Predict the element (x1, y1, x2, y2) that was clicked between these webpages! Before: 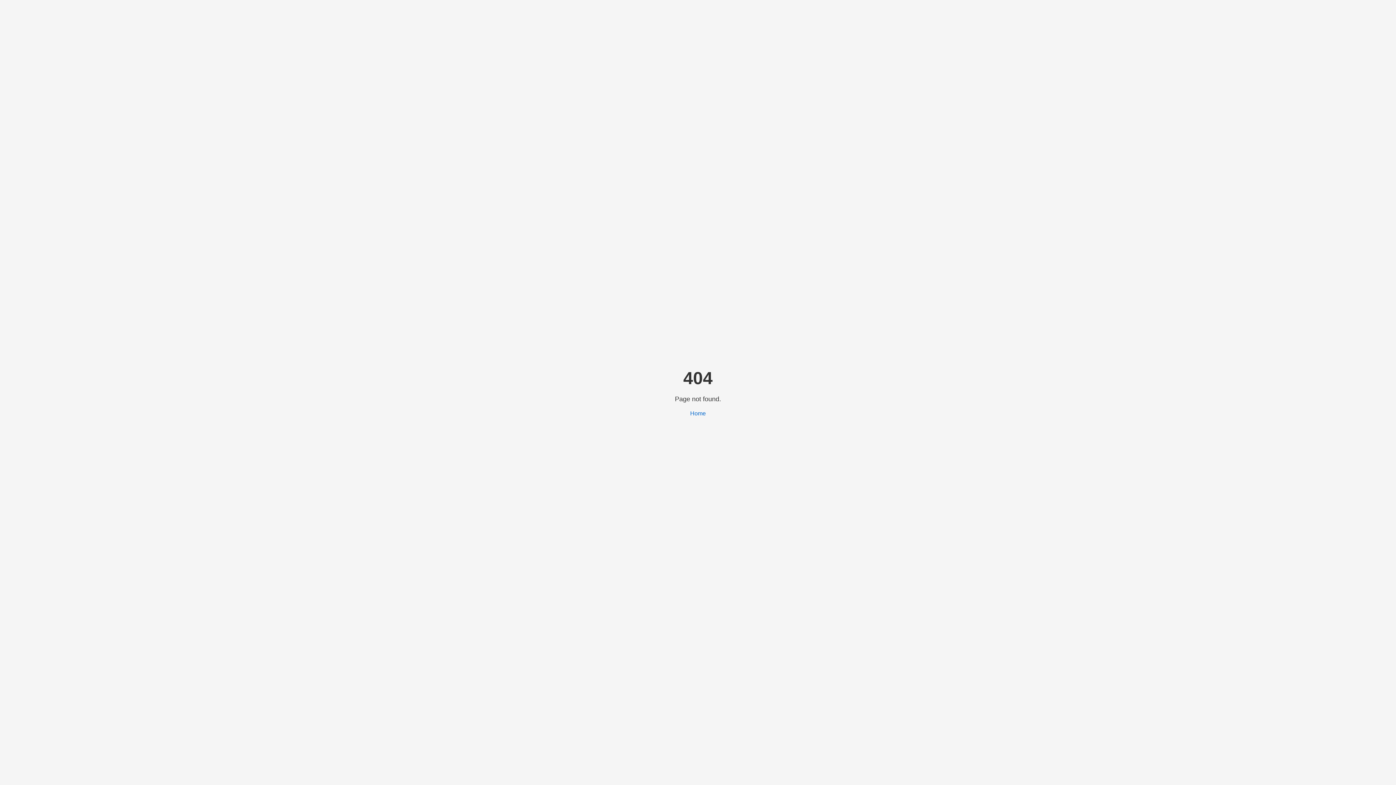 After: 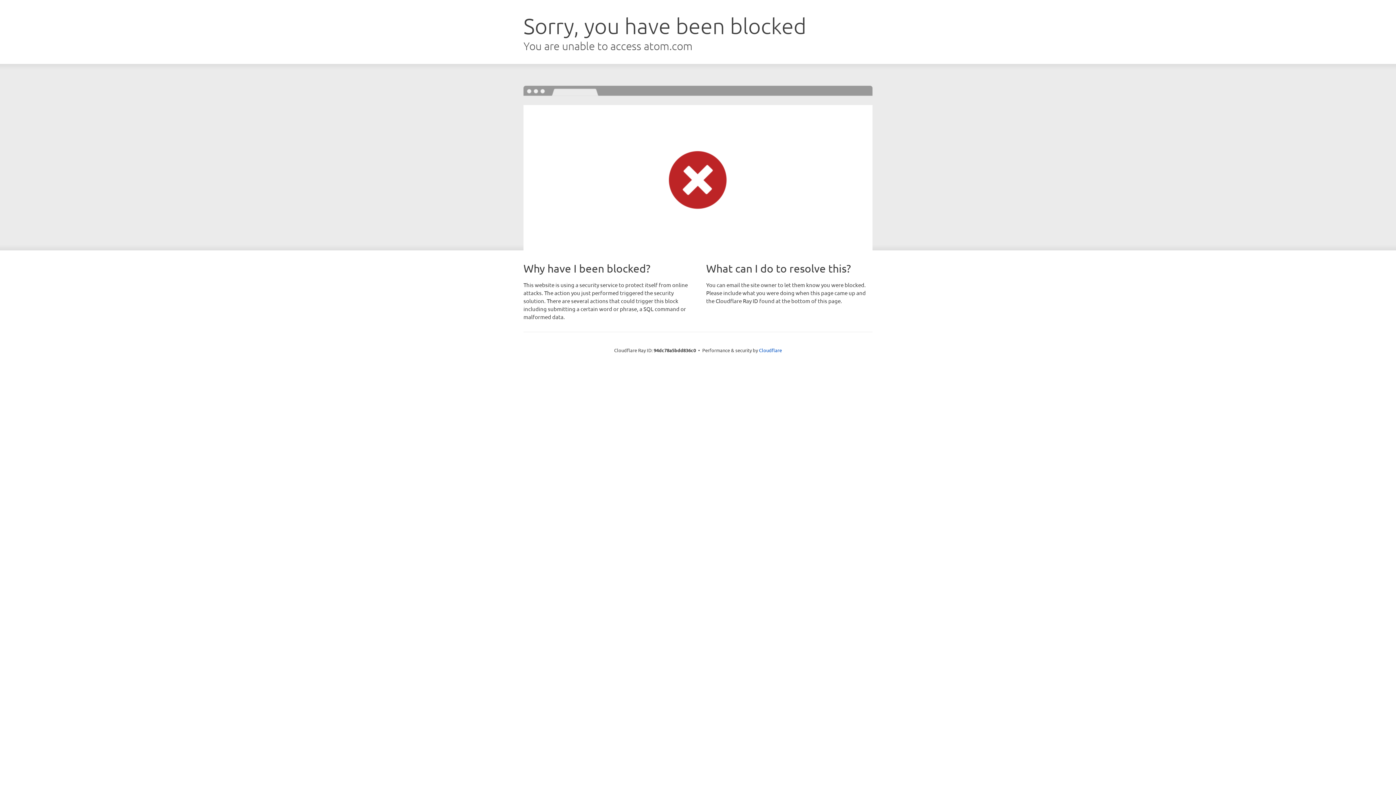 Action: bbox: (690, 410, 706, 416) label: Home